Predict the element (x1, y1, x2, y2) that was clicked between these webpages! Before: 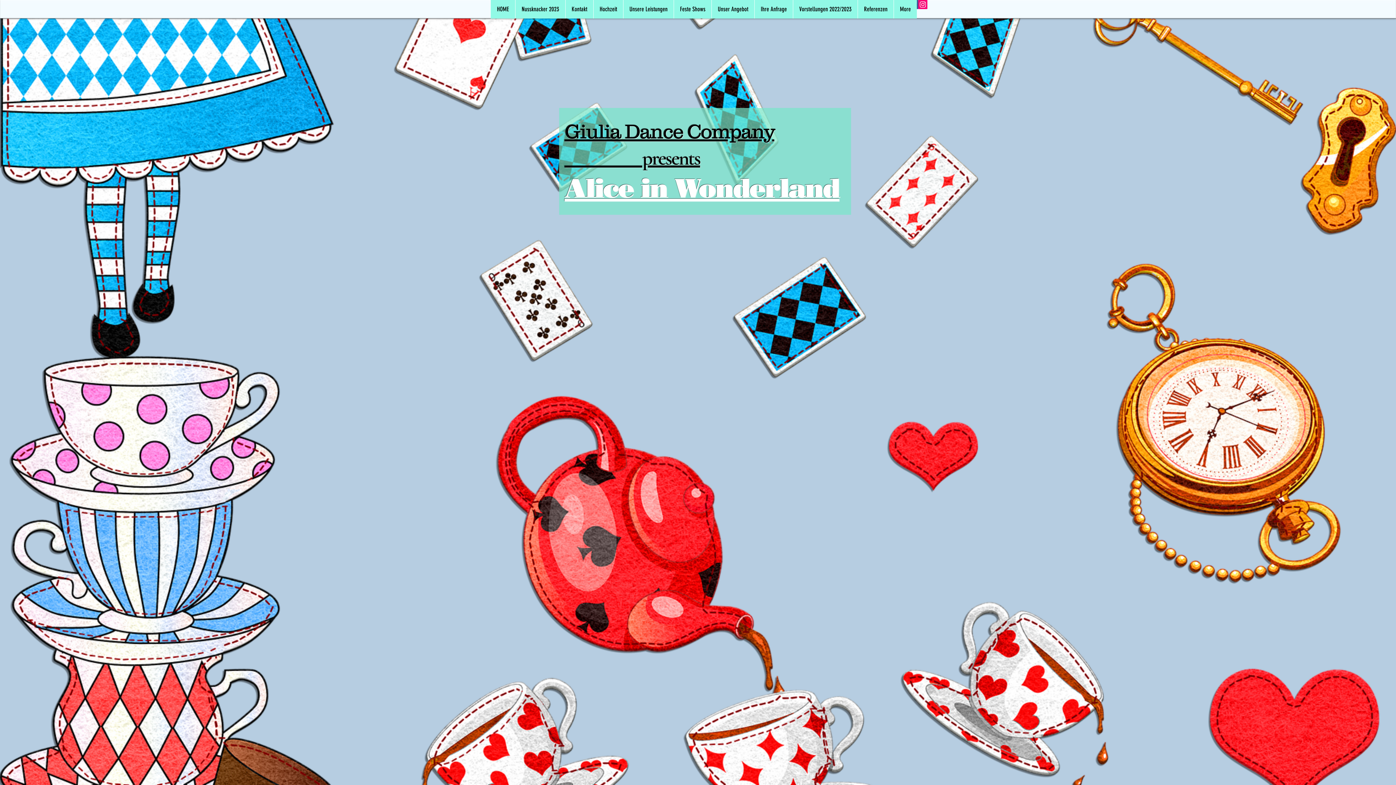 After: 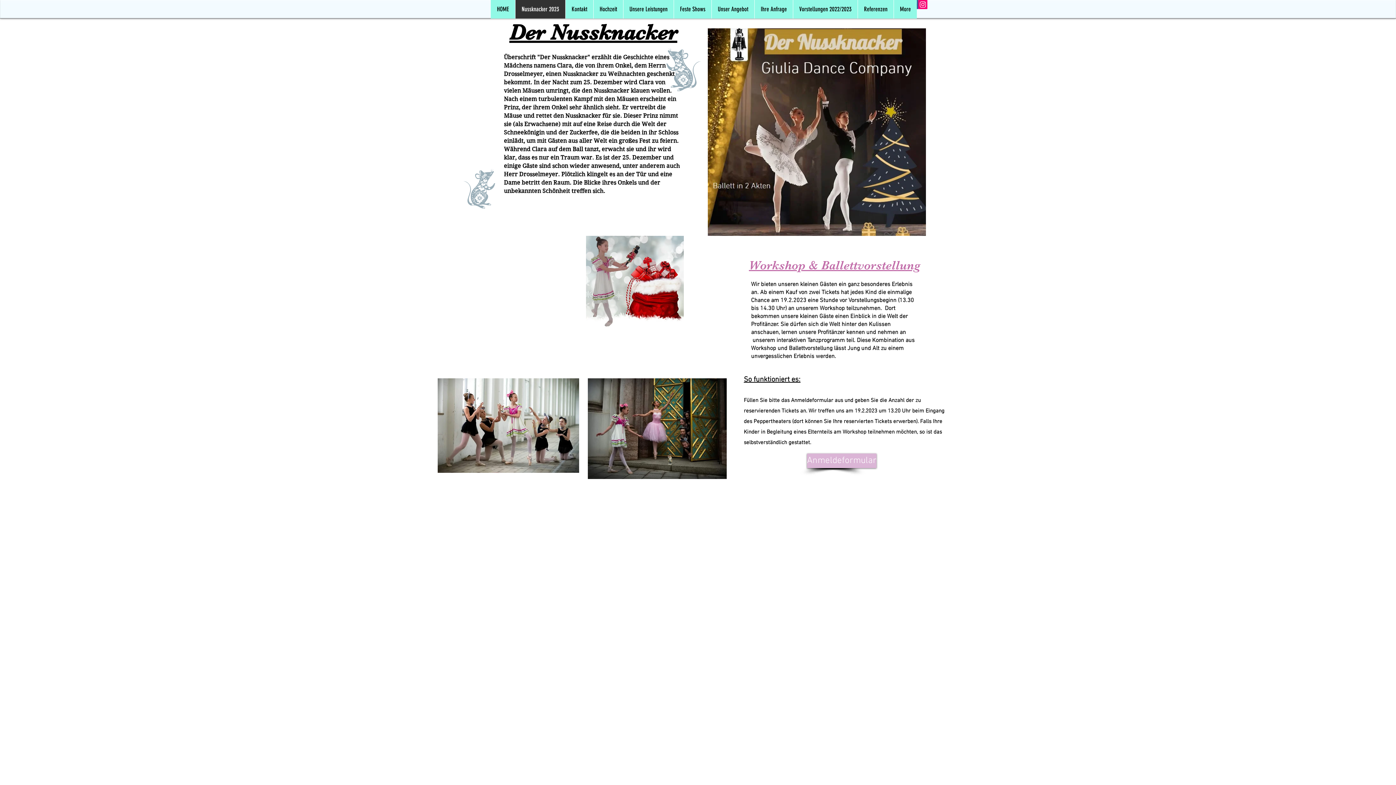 Action: bbox: (515, 0, 565, 18) label: Nussknacker 2023